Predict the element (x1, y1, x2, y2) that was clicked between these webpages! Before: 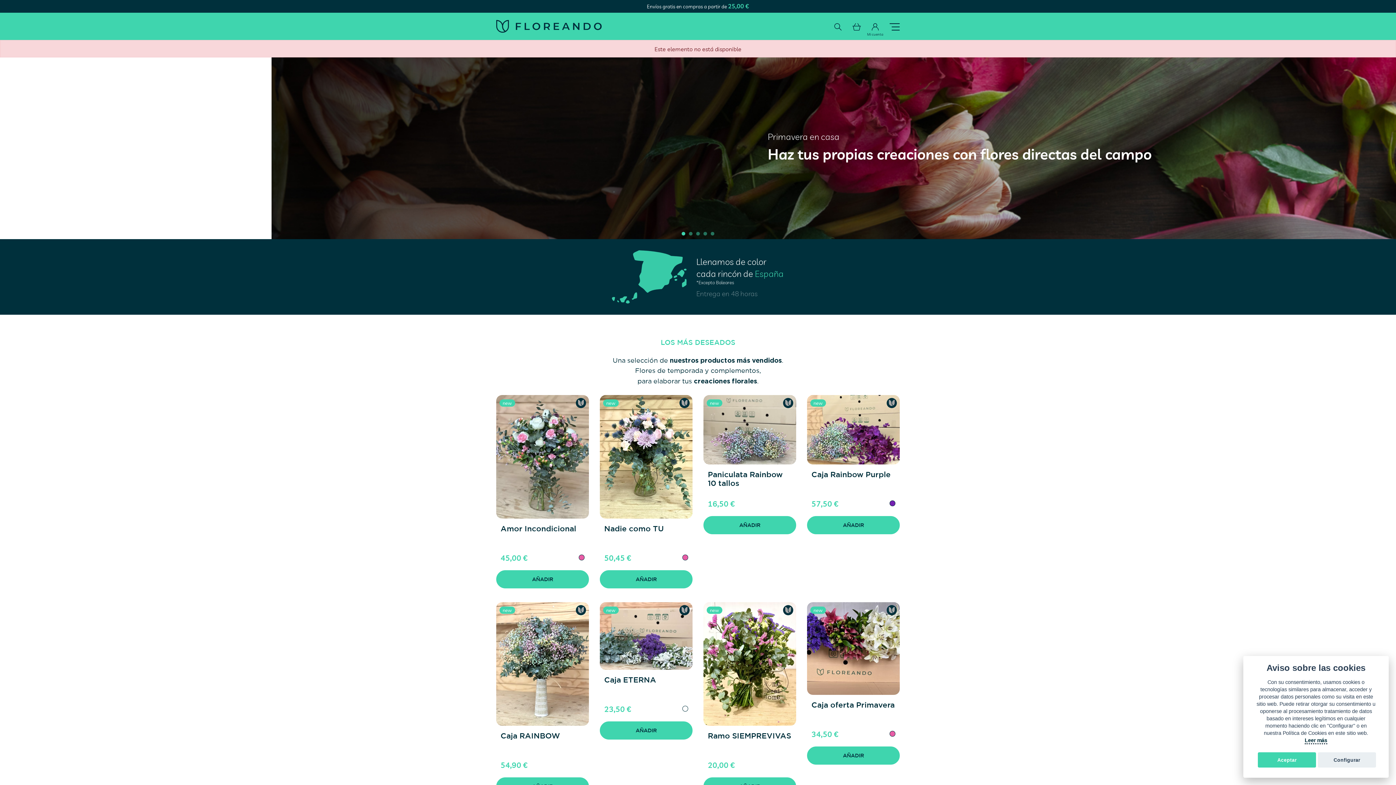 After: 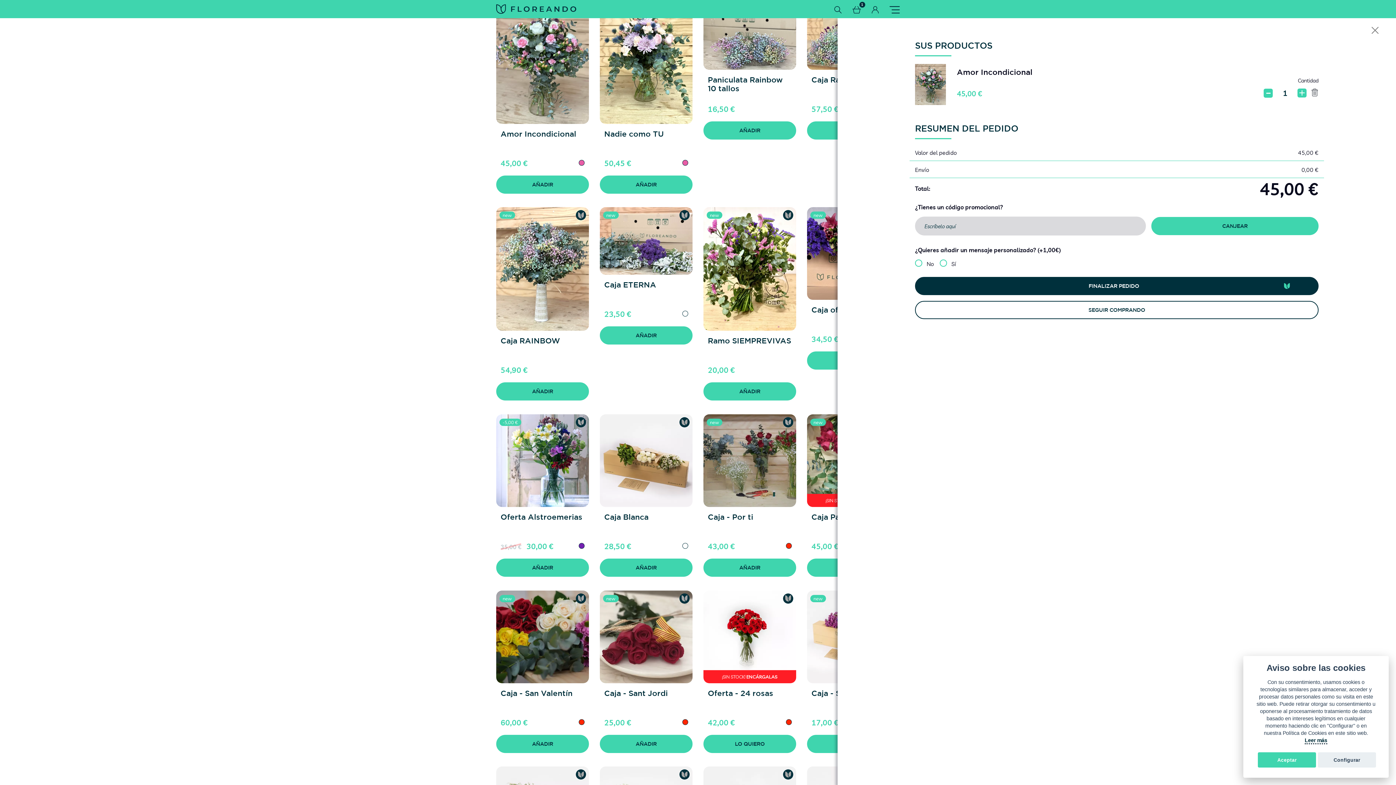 Action: label: AÑADIR bbox: (496, 570, 589, 588)